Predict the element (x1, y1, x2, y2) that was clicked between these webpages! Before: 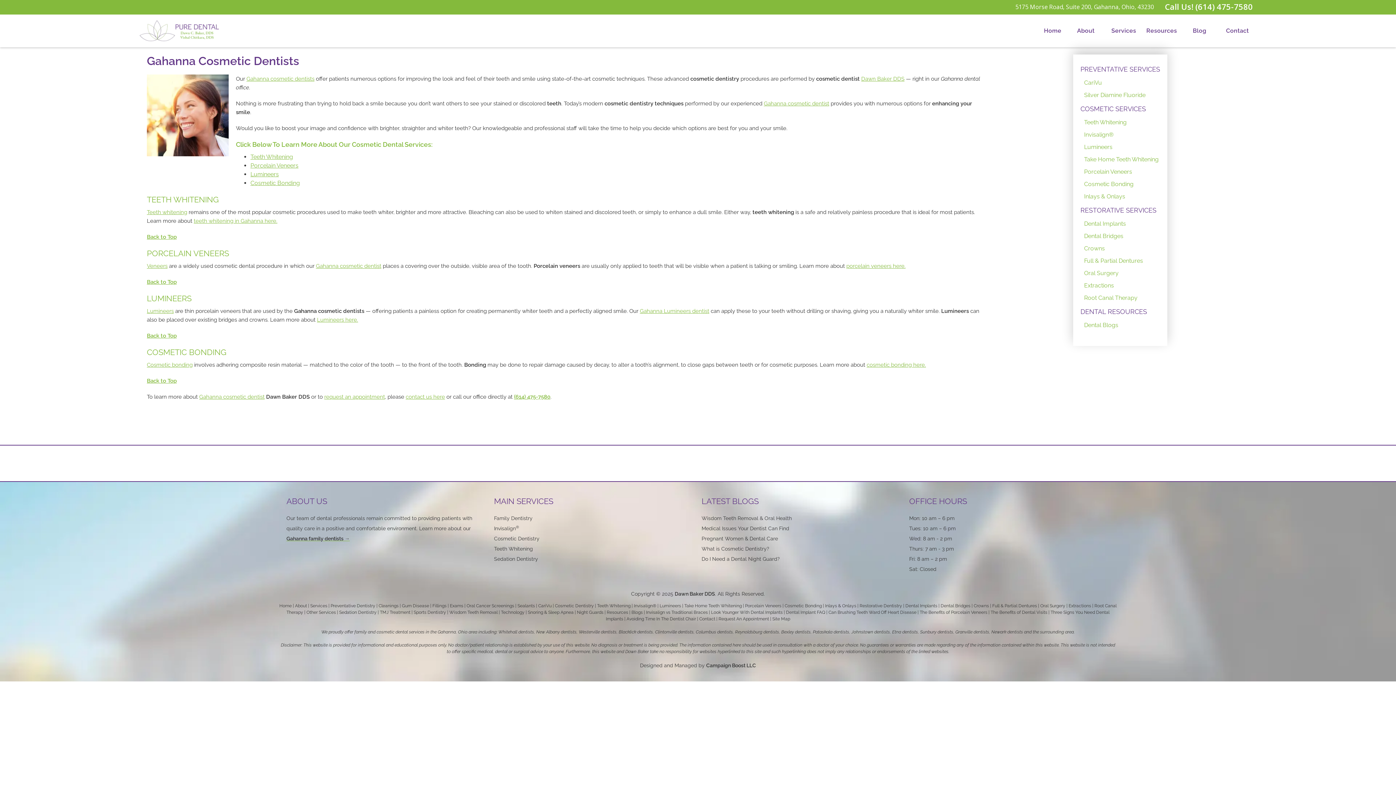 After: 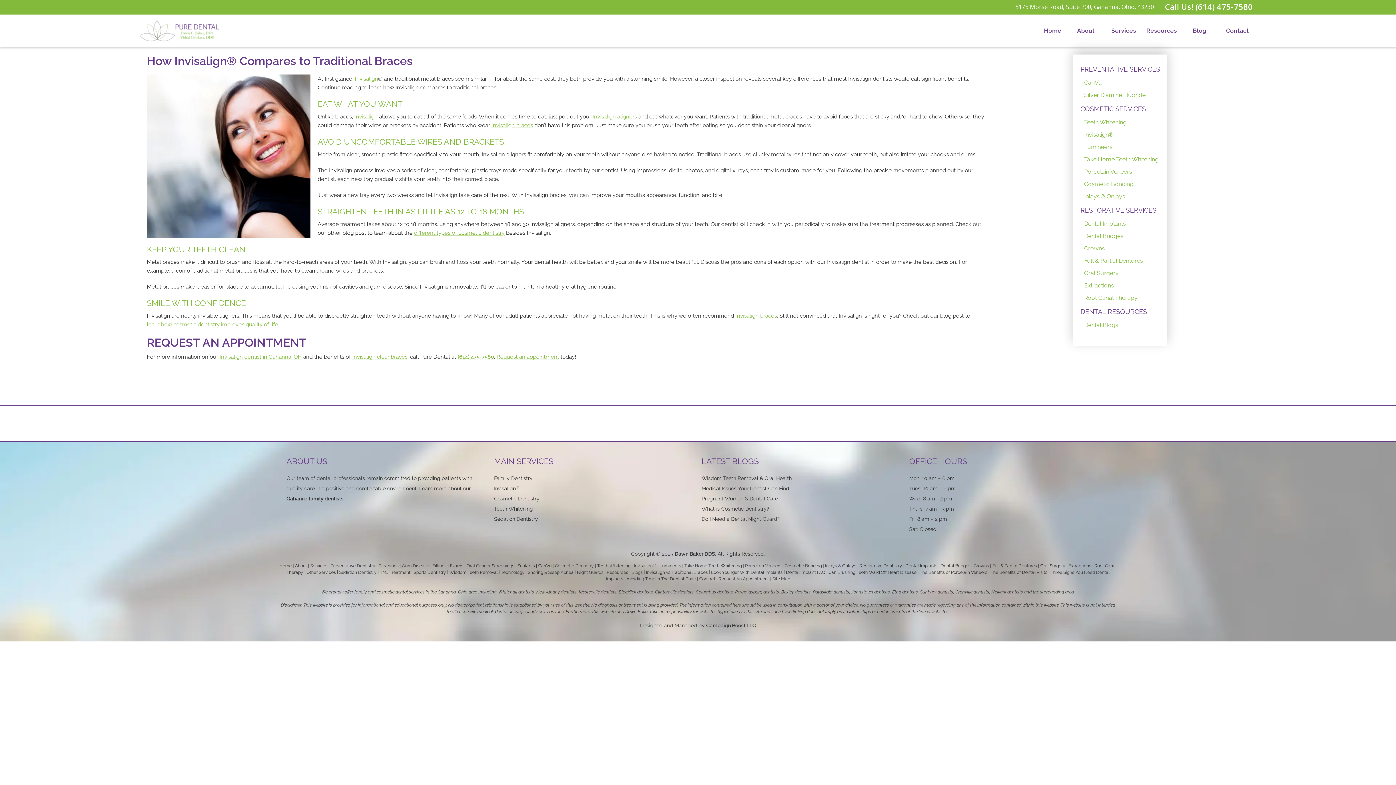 Action: label: Invisalign vs Traditional Braces bbox: (646, 610, 708, 615)